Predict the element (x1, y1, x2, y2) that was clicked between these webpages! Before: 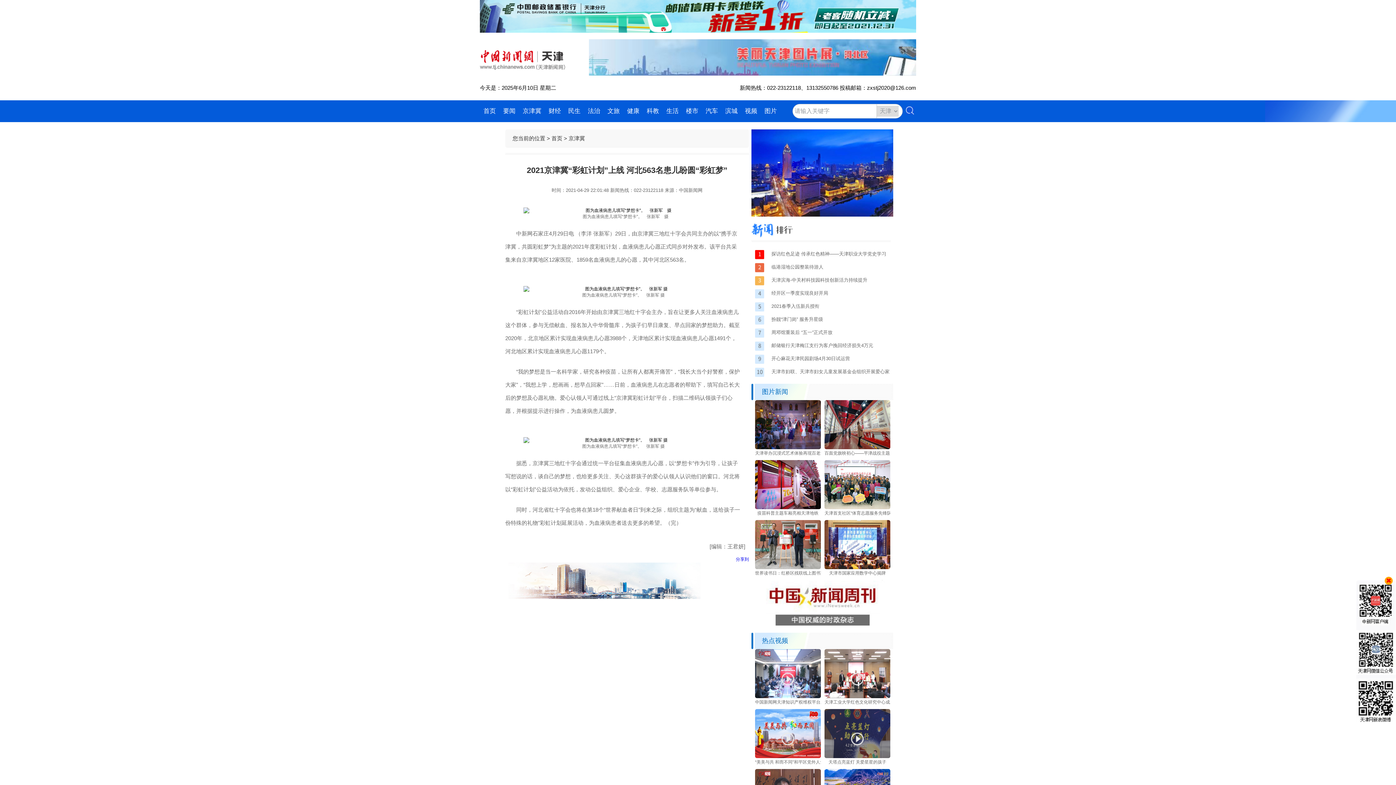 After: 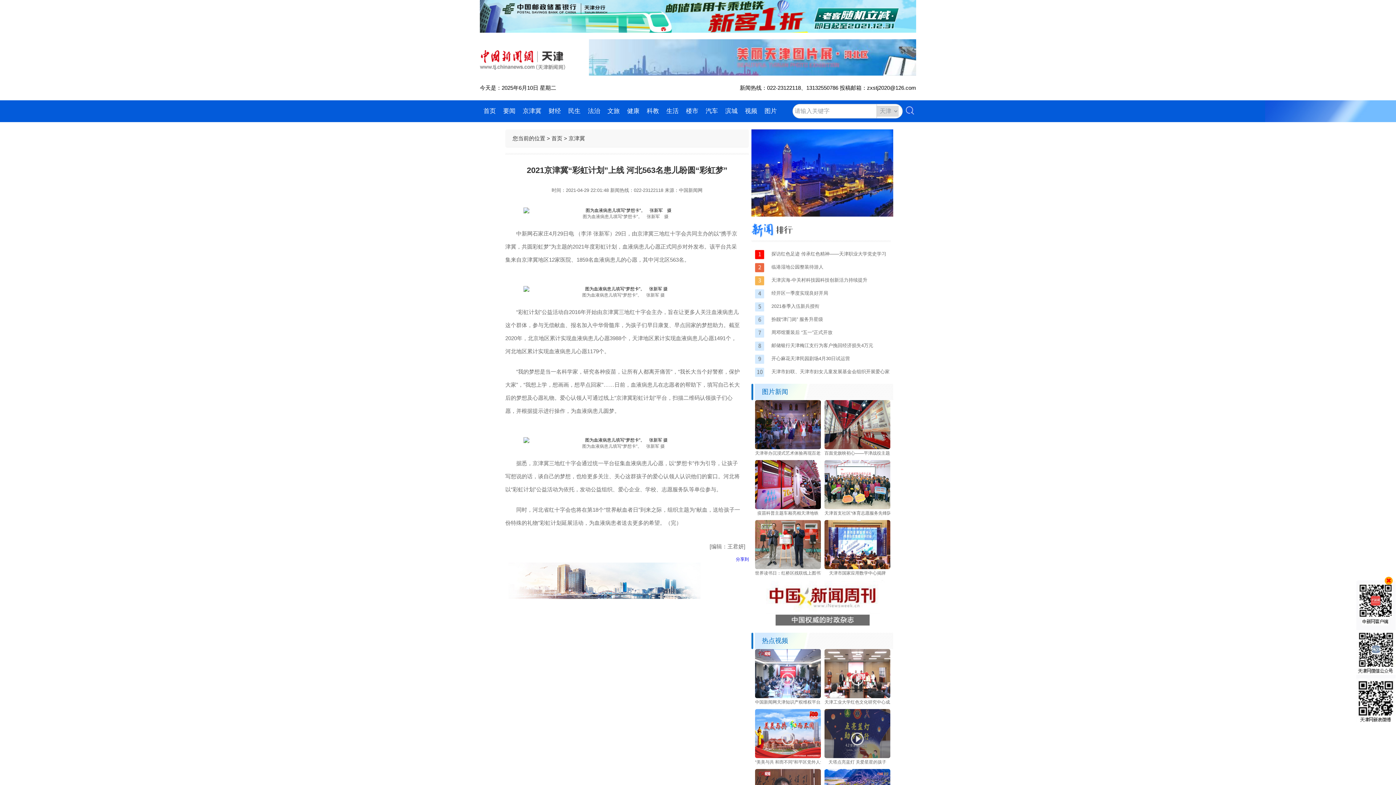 Action: label: 首页 bbox: (483, 107, 496, 114)